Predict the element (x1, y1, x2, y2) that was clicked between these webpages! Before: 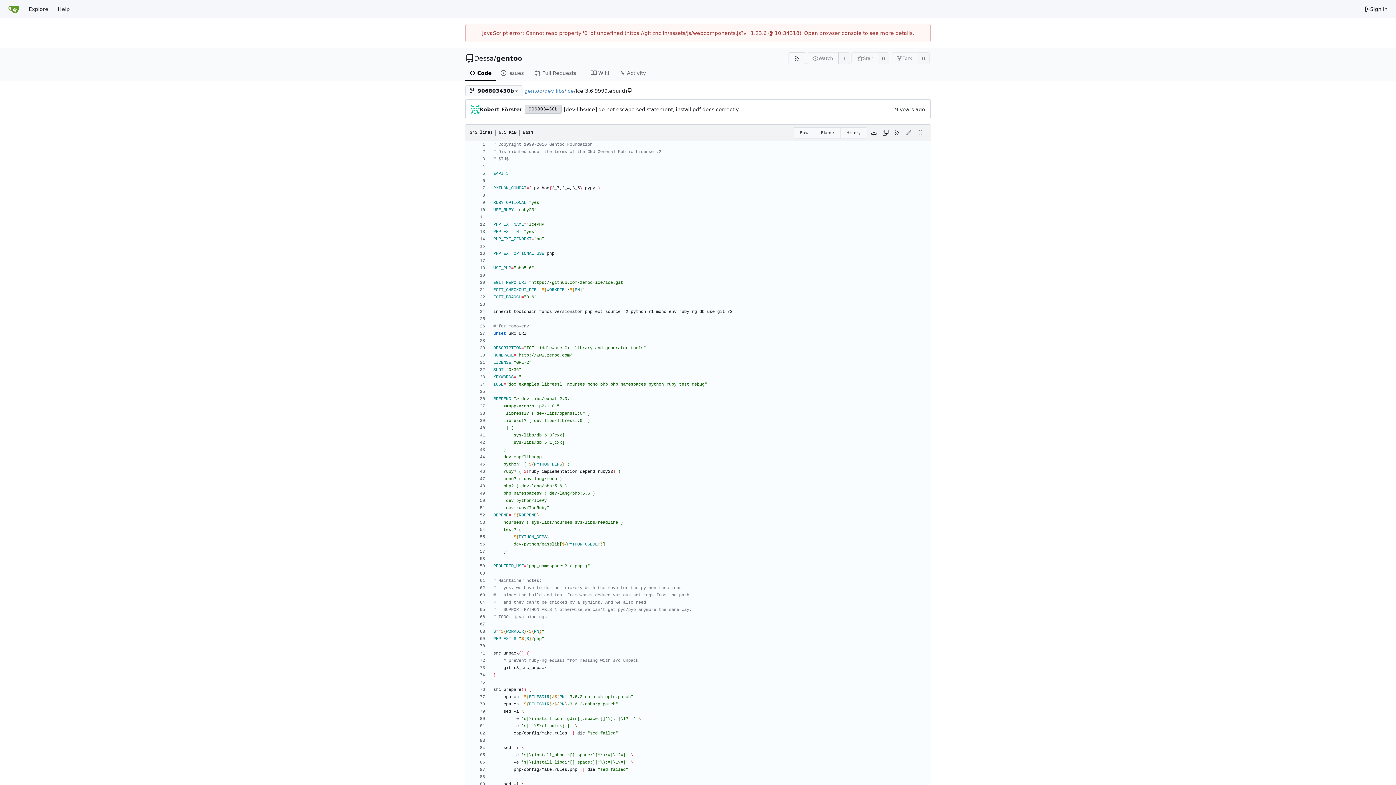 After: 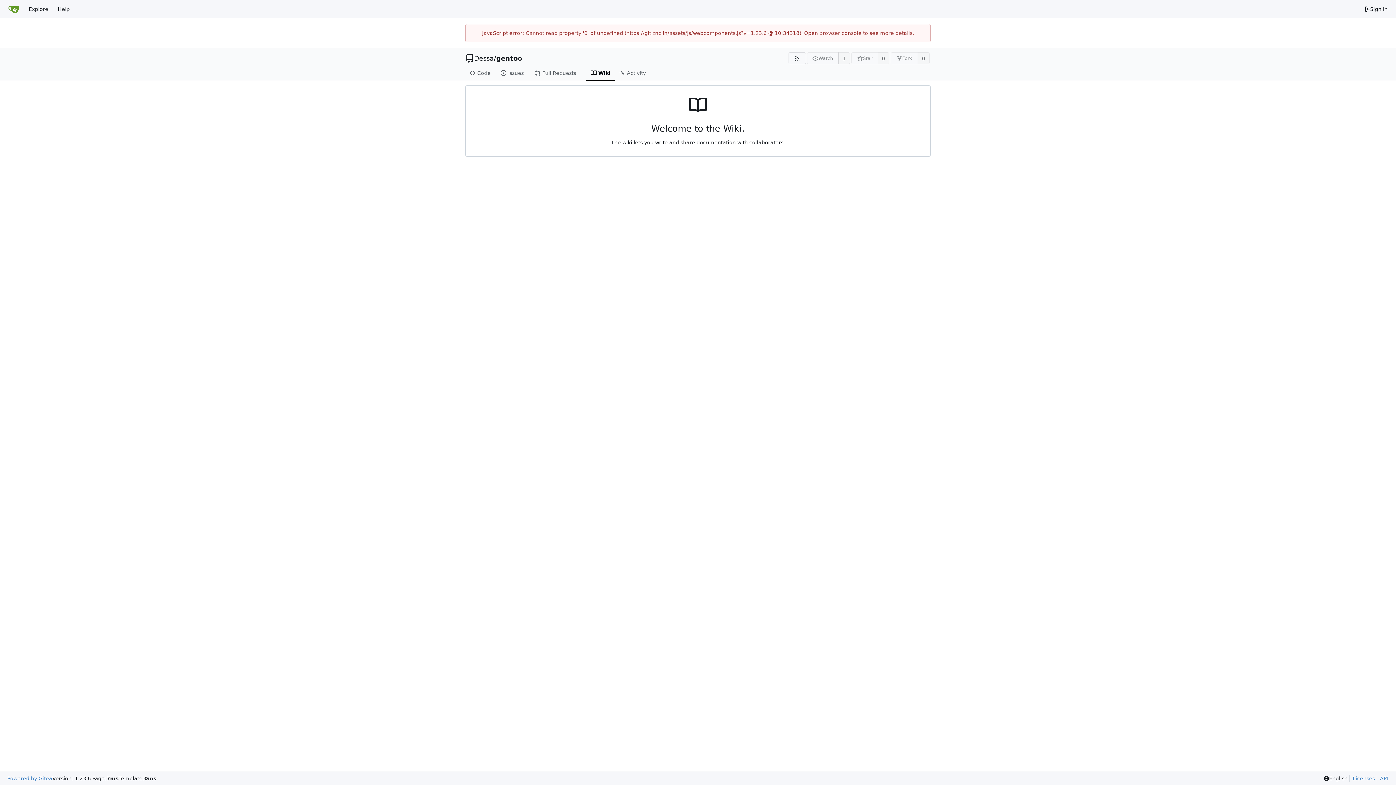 Action: bbox: (586, 65, 615, 80) label: Wiki